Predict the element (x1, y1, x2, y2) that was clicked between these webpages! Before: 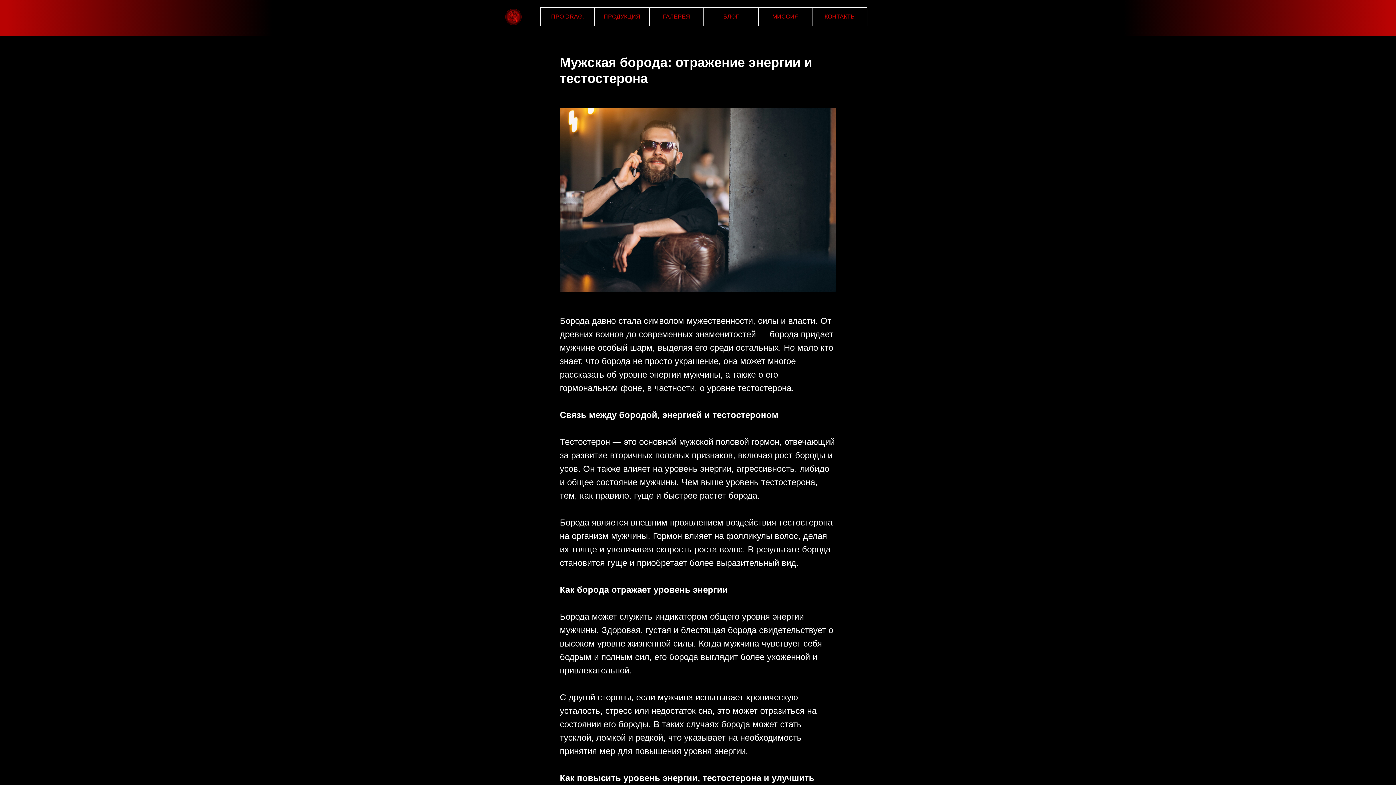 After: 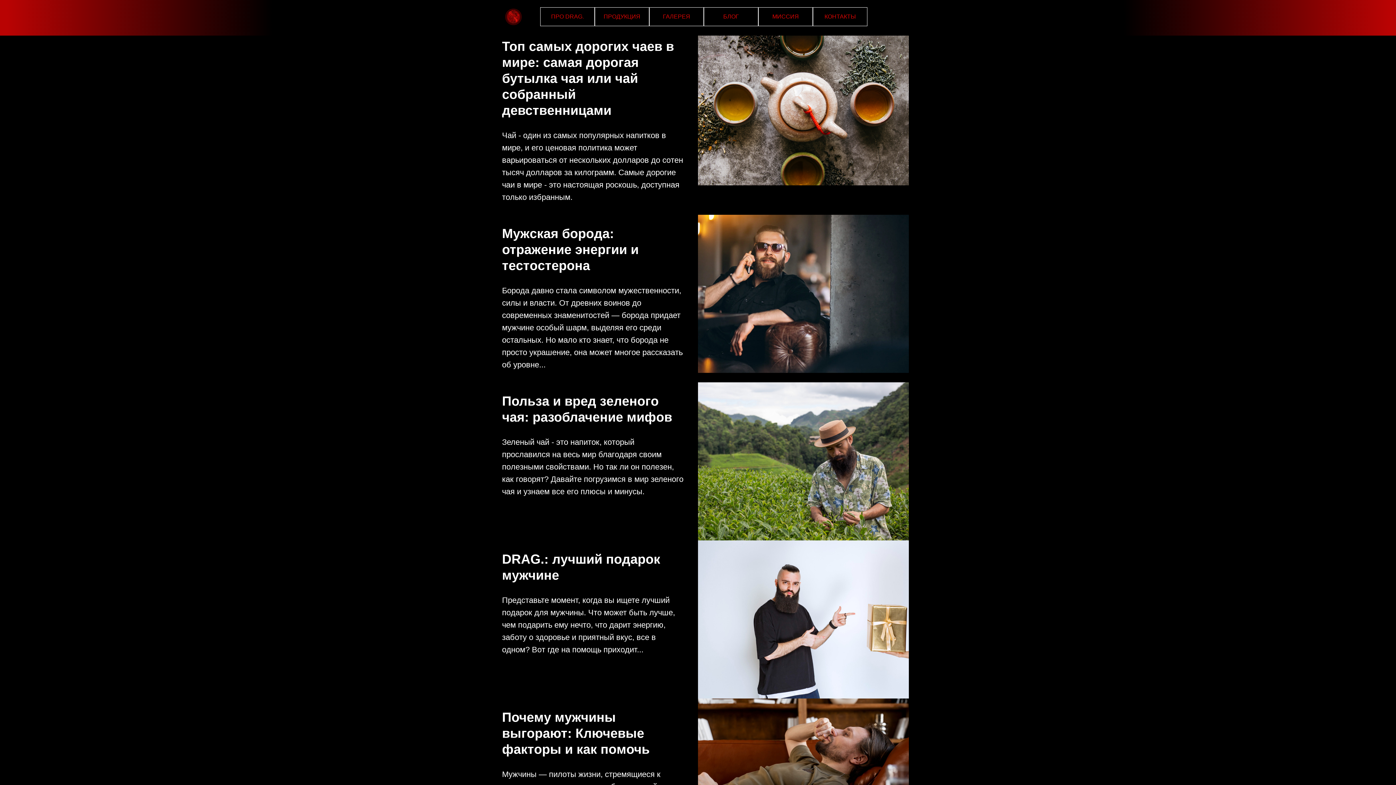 Action: bbox: (704, 7, 758, 26) label: БЛОГ